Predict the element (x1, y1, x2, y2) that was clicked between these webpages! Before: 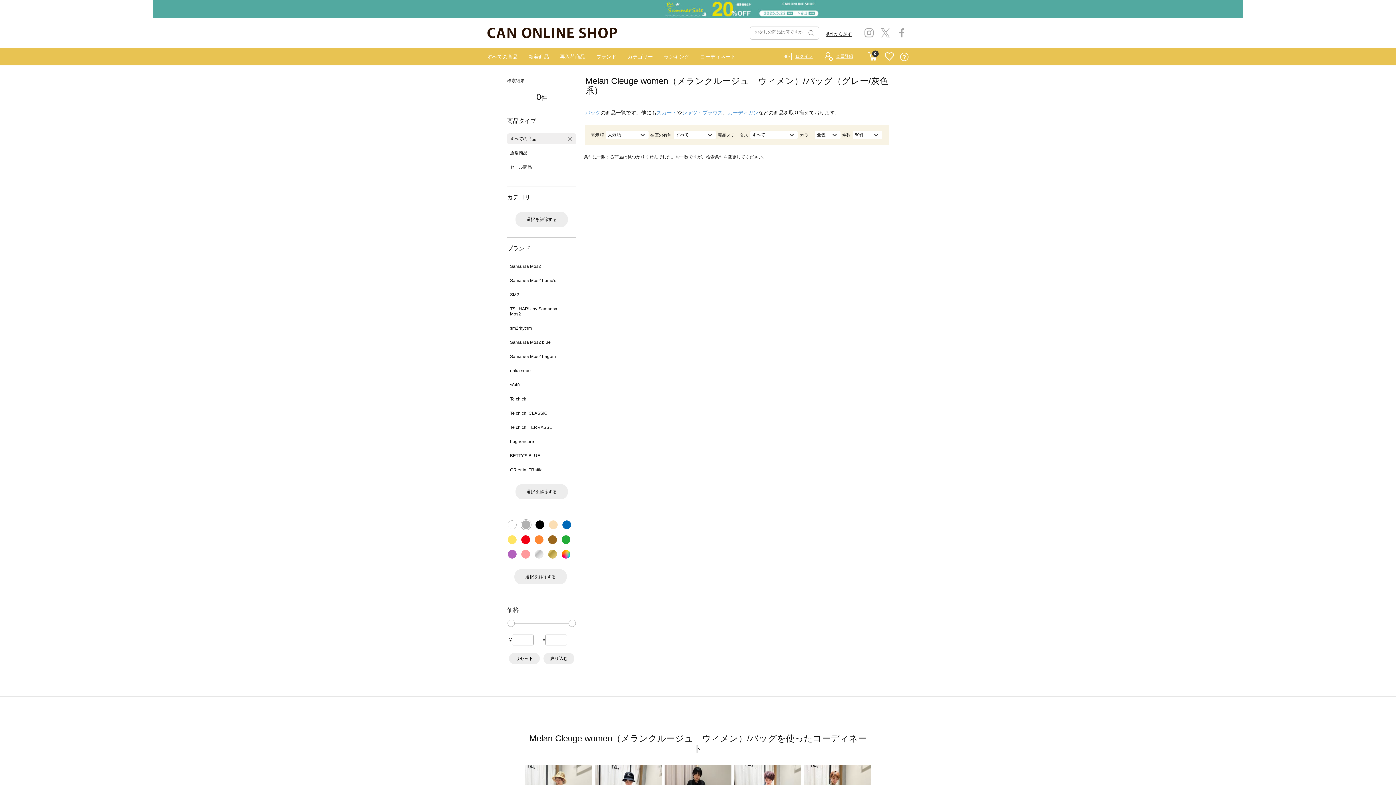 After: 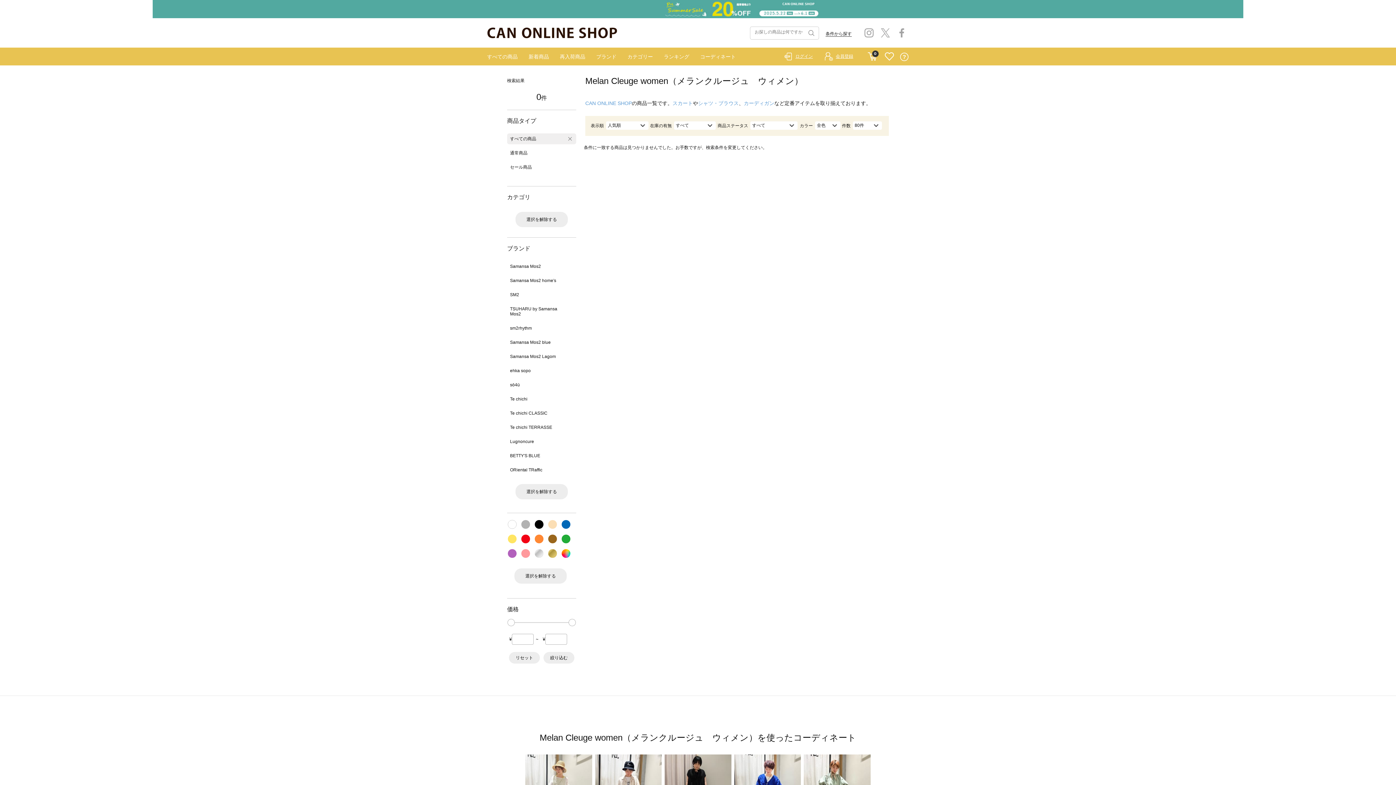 Action: label: すべての商品 bbox: (487, 53, 517, 59)